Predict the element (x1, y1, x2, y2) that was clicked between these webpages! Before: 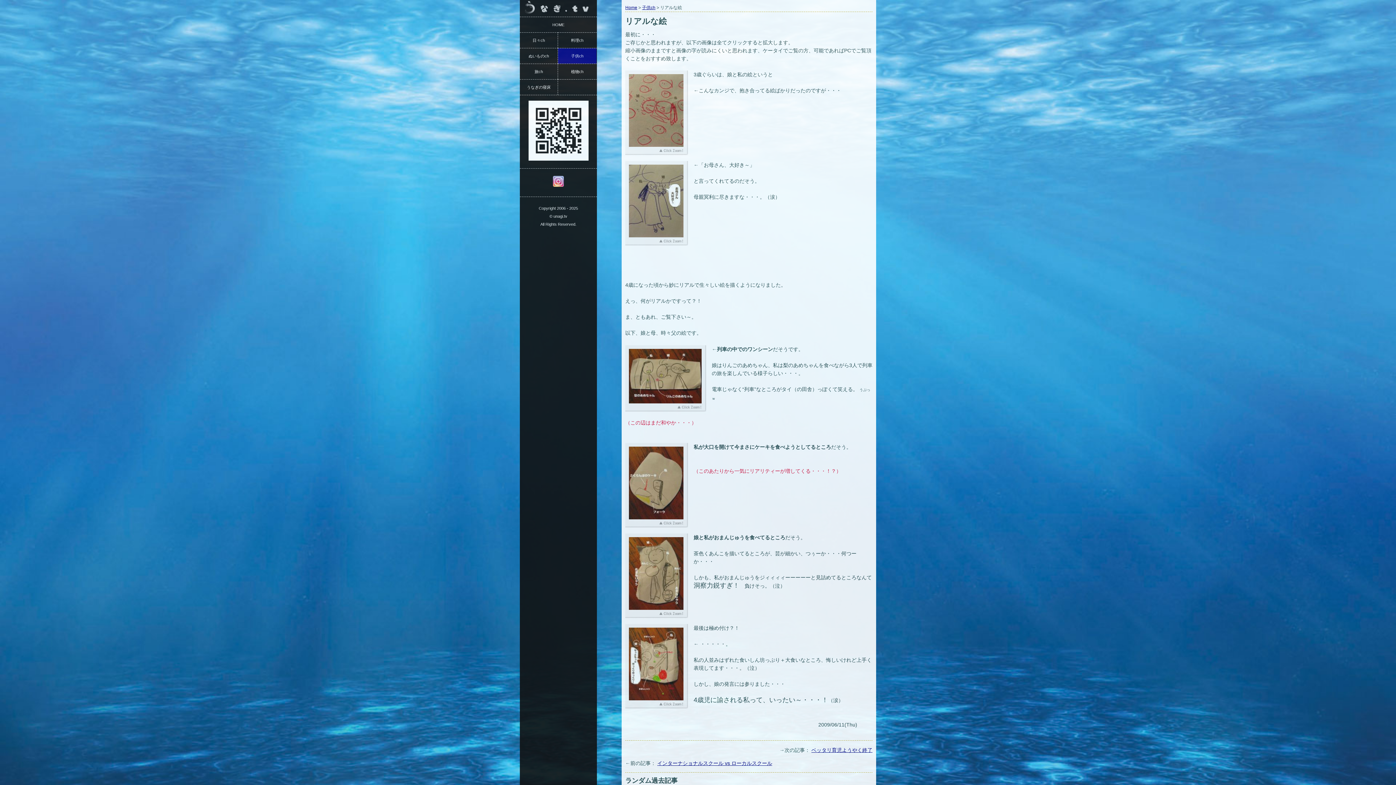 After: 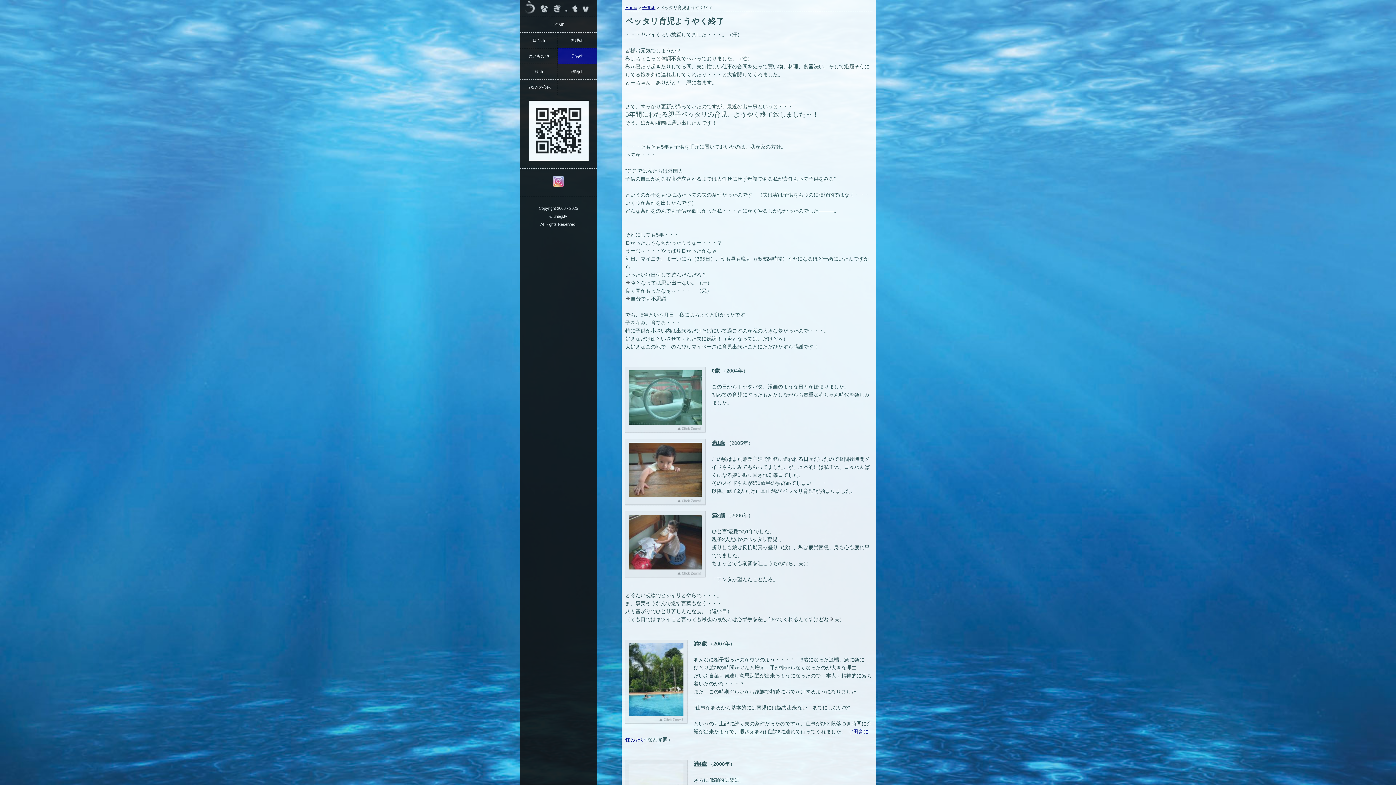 Action: bbox: (811, 747, 872, 753) label: ベッタリ育児ようやく終了